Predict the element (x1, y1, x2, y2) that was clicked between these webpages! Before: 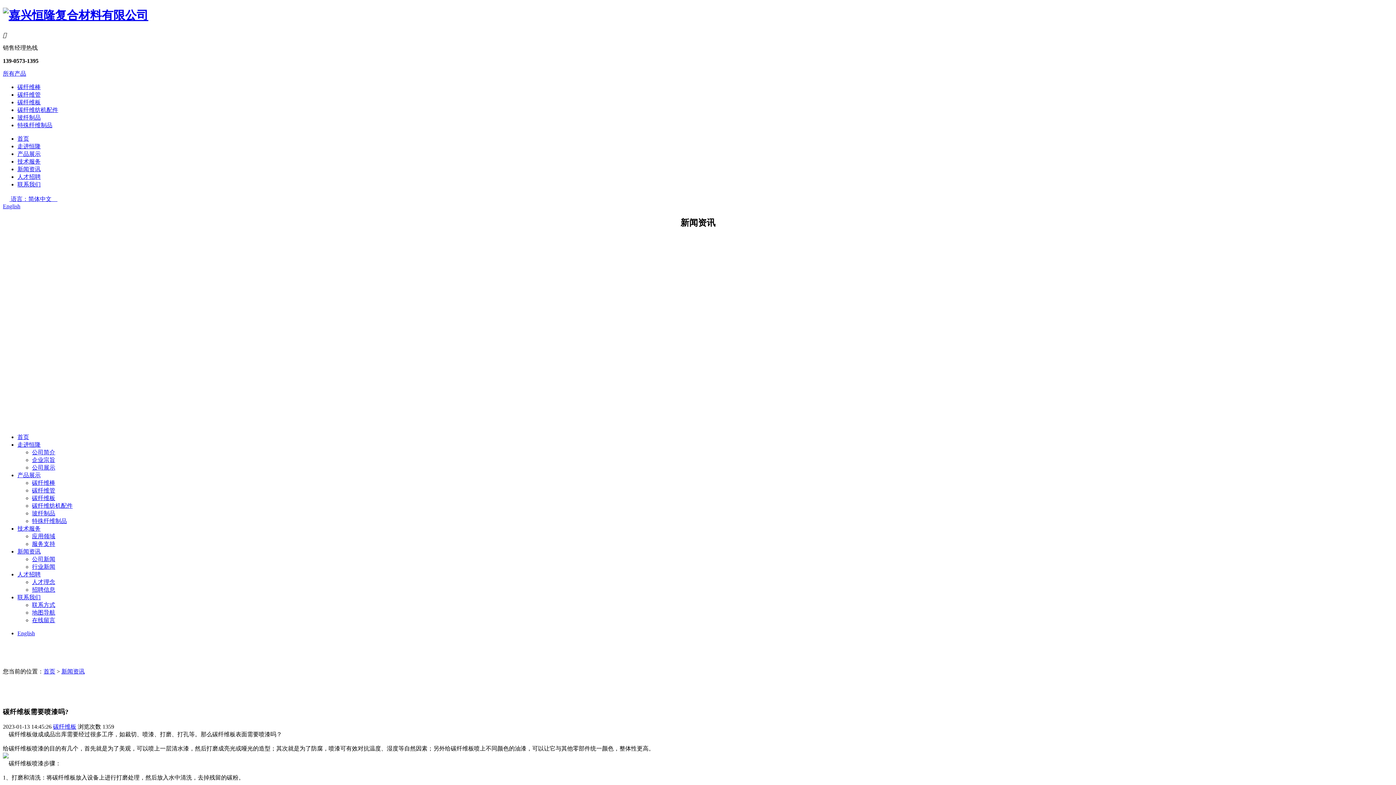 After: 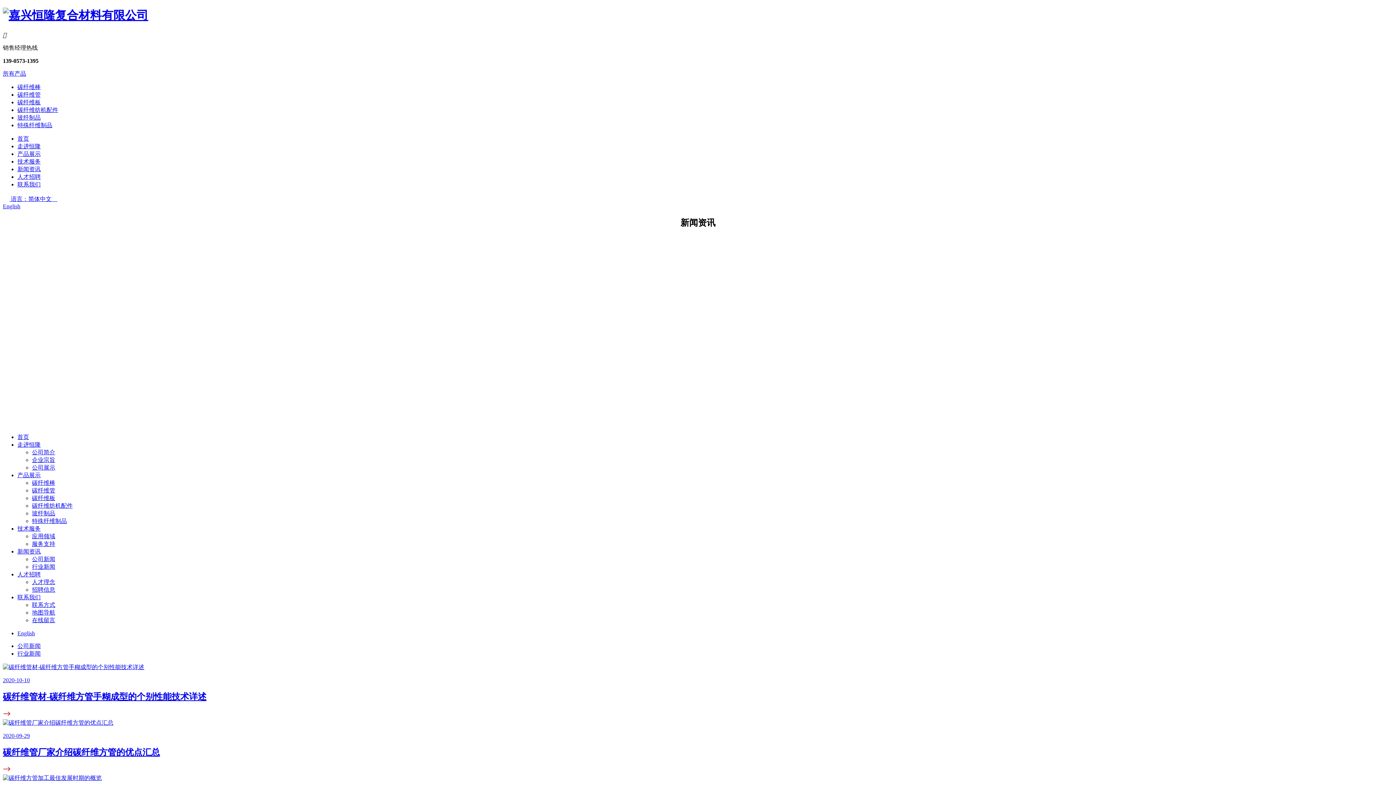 Action: label: 行业新闻 bbox: (32, 563, 55, 570)